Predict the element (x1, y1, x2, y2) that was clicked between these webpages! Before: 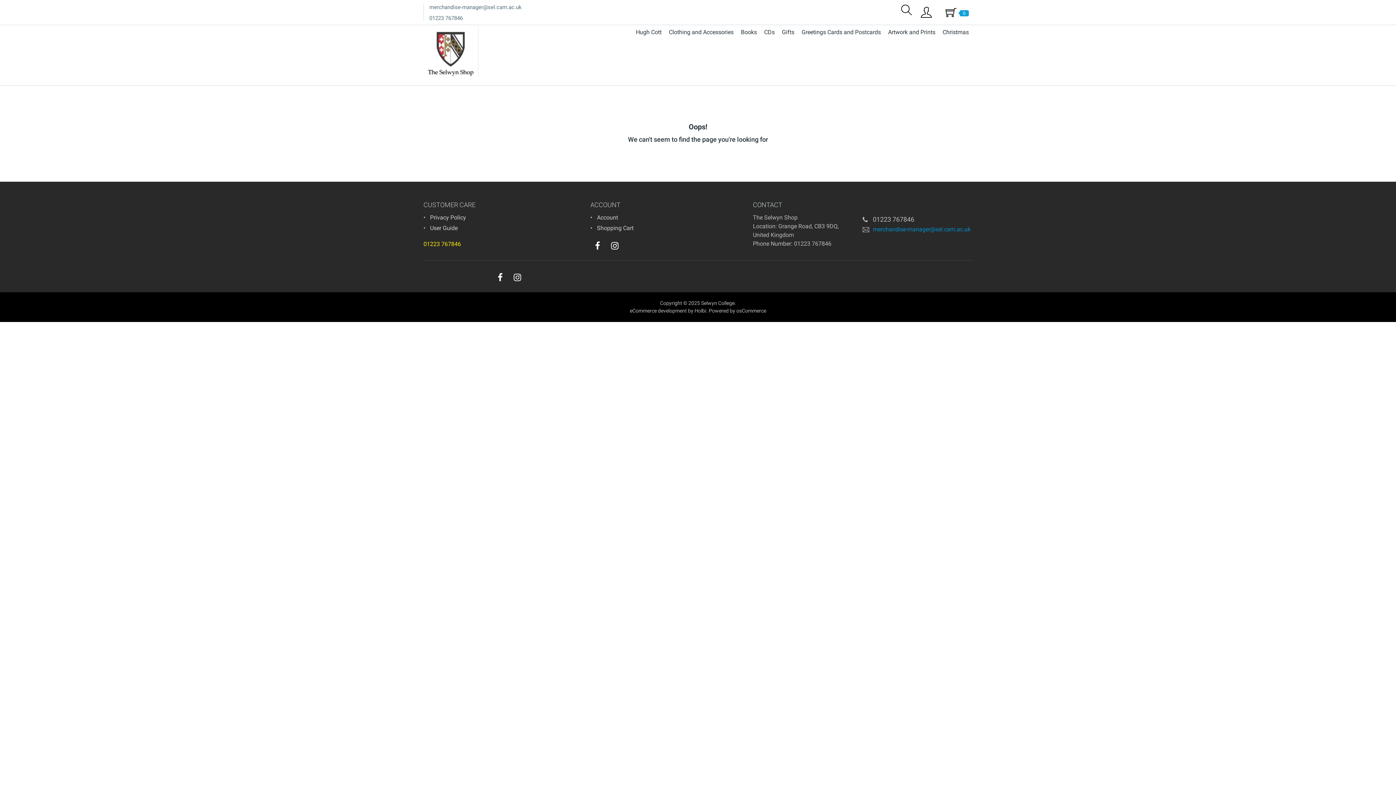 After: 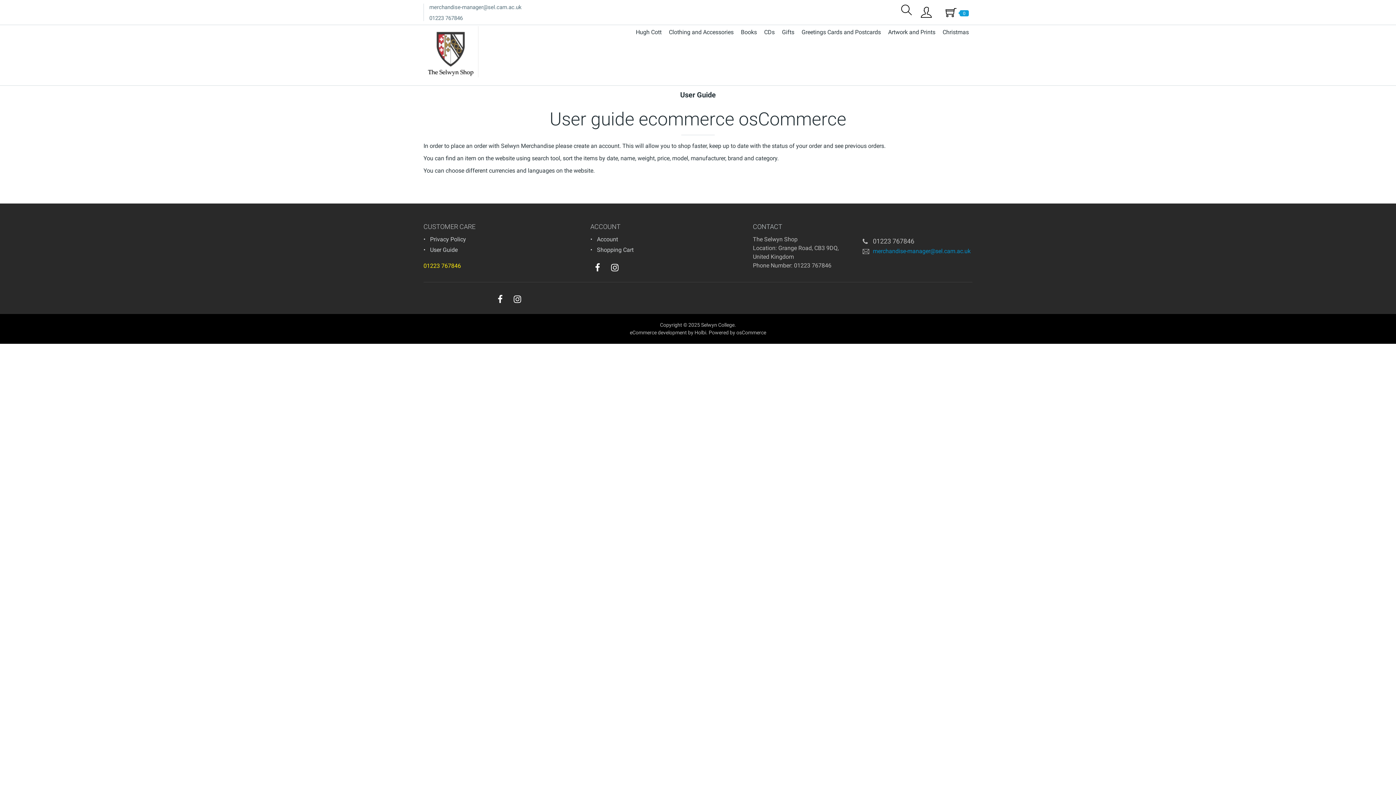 Action: label: User Guide bbox: (430, 224, 457, 231)